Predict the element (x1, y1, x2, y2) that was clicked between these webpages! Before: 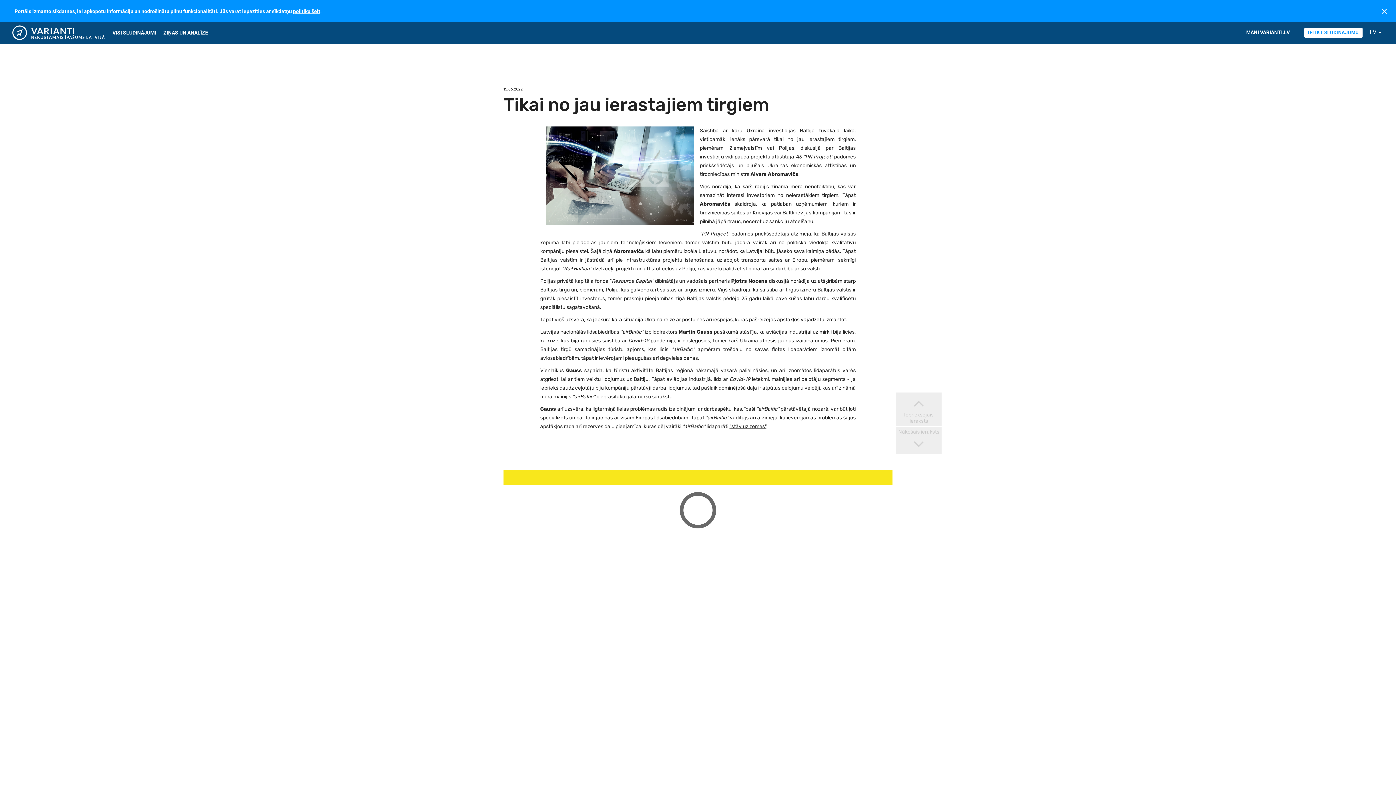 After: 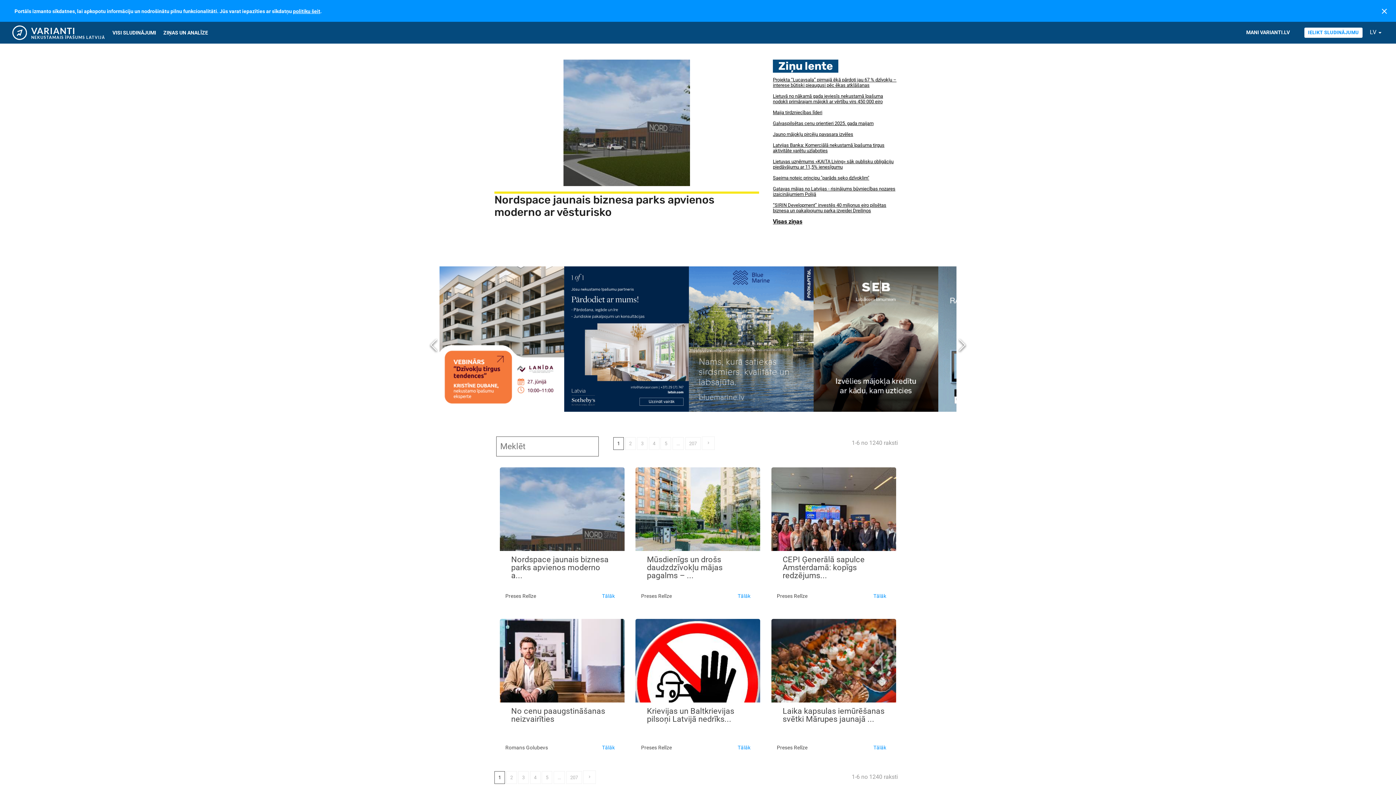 Action: bbox: (163, 29, 208, 35) label: ZIŅAS UN ANALĪZE